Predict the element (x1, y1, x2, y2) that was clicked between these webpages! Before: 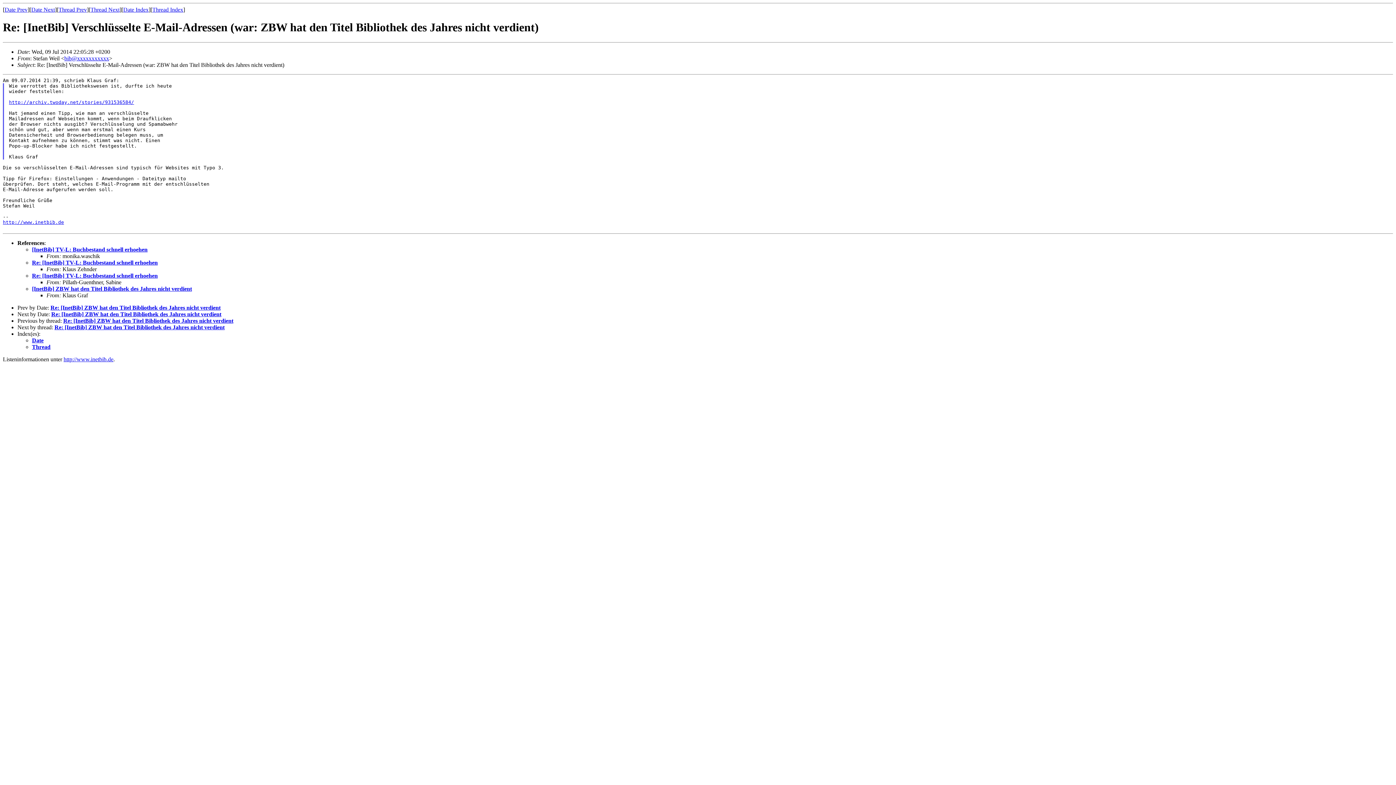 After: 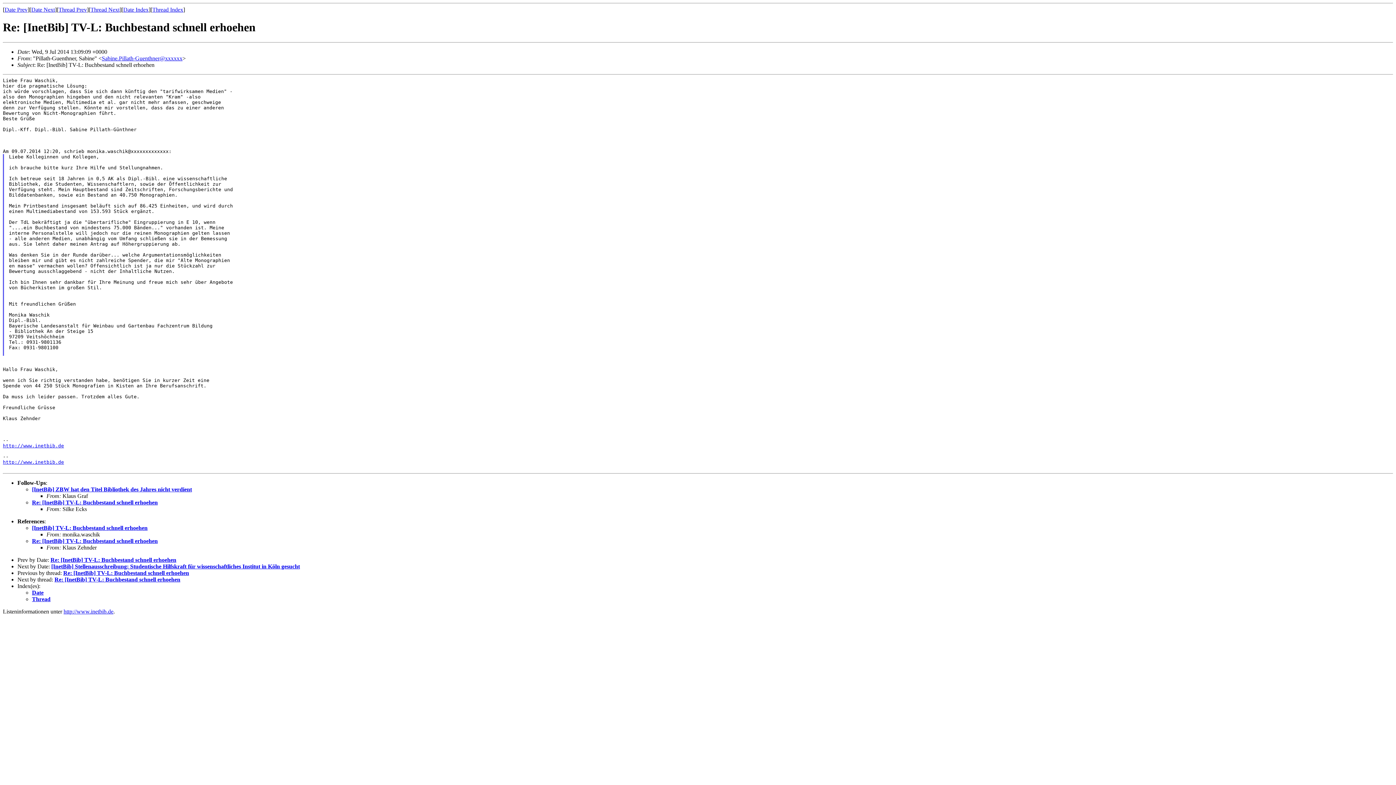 Action: bbox: (32, 272, 157, 278) label: Re: [InetBib] TV-L: Buchbestand schnell erhoehen